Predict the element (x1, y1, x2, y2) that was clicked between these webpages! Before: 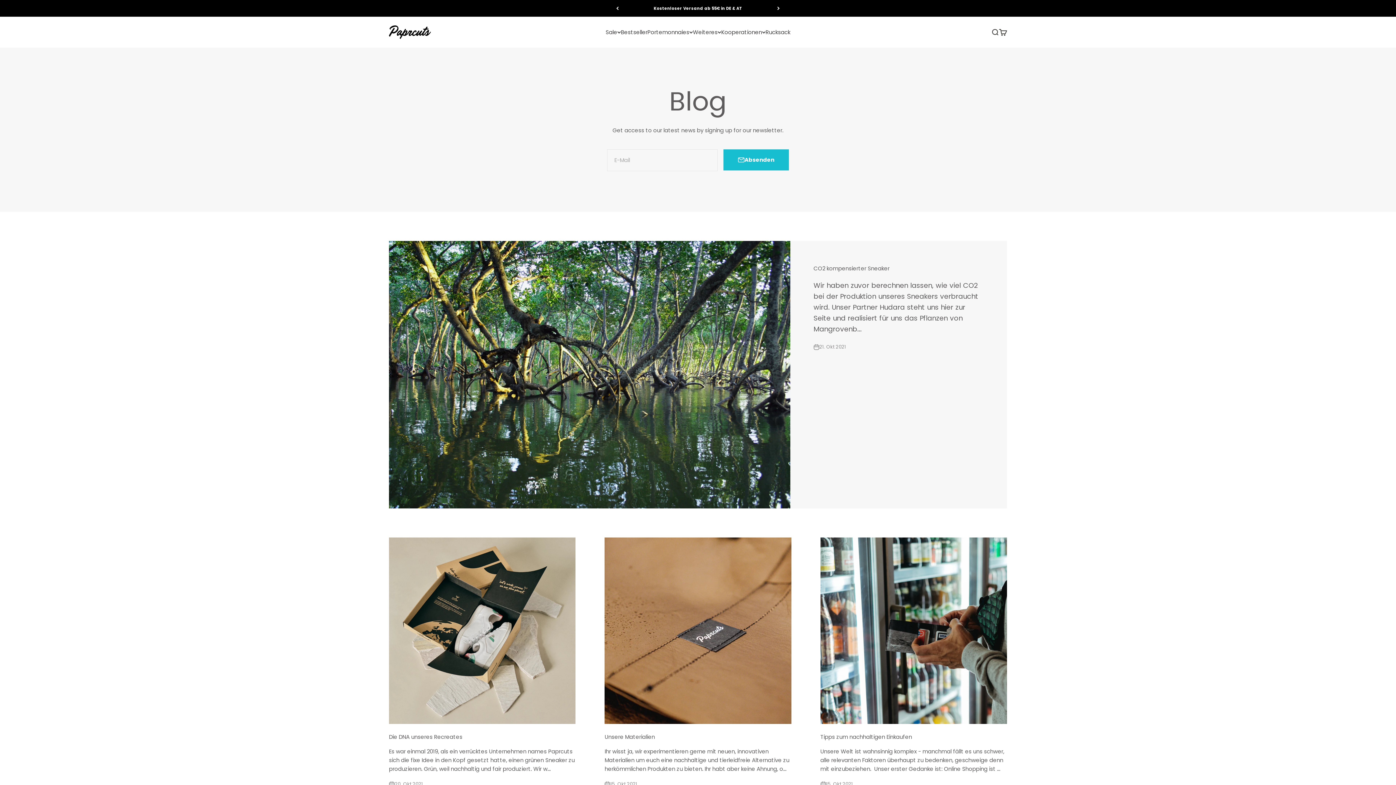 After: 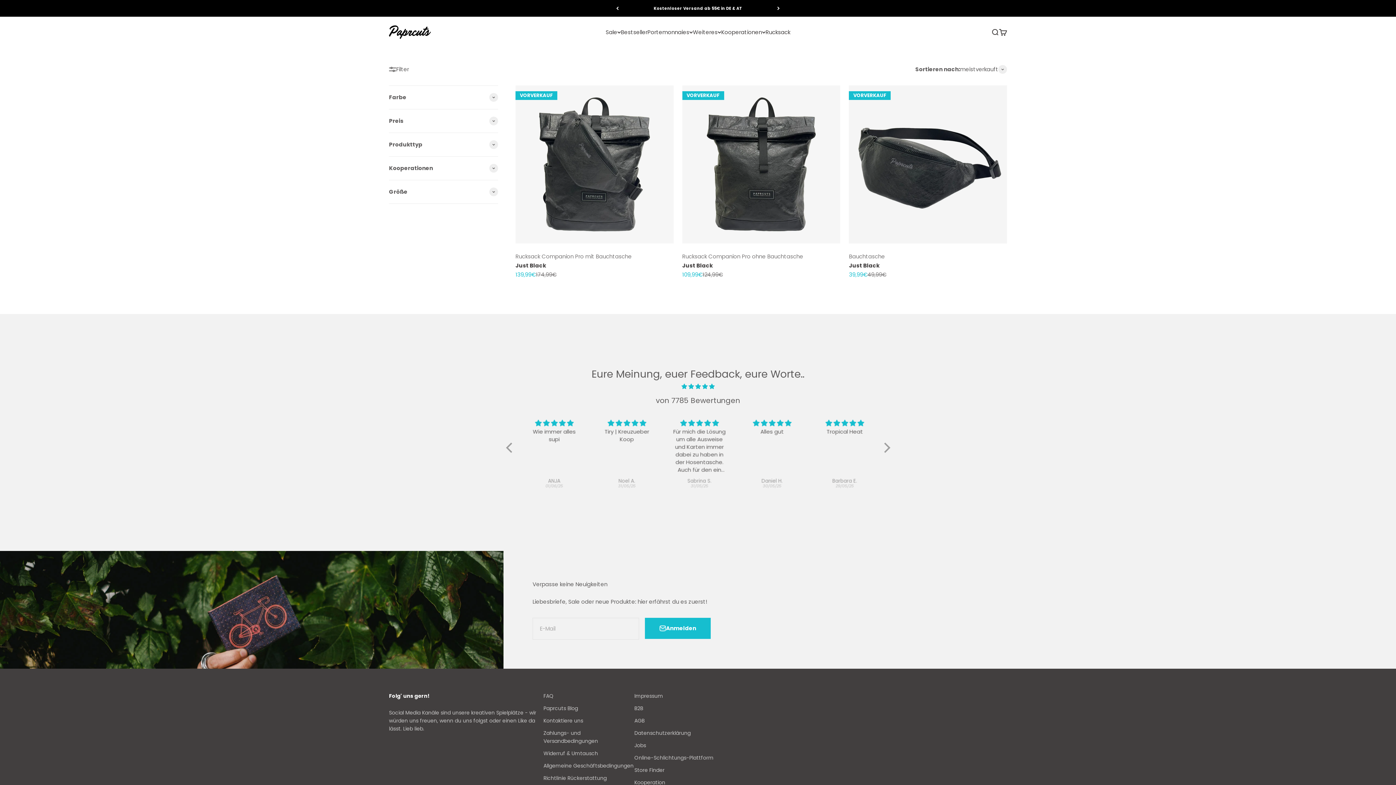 Action: bbox: (765, 28, 790, 35) label: Rucksack